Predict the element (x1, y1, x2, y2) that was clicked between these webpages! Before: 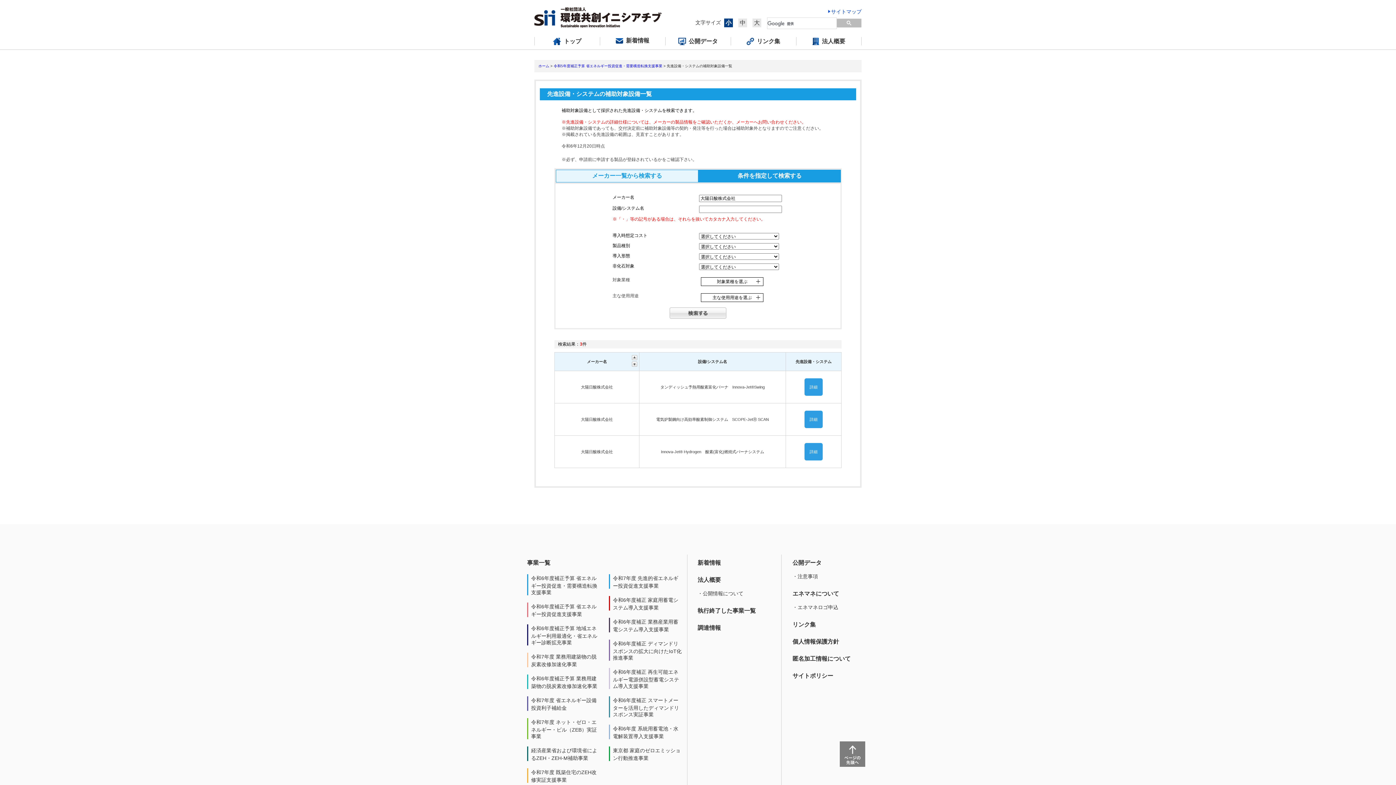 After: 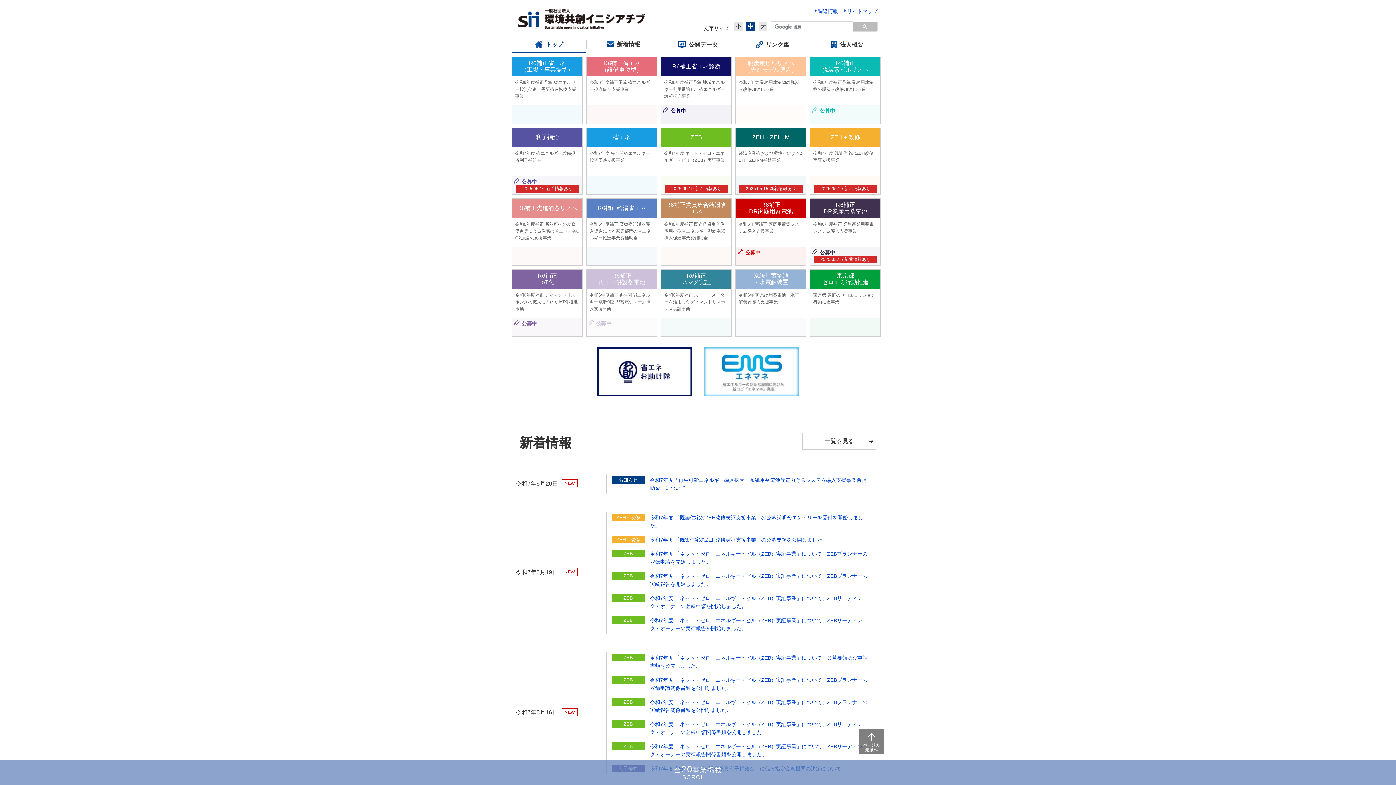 Action: bbox: (534, 7, 661, 27)